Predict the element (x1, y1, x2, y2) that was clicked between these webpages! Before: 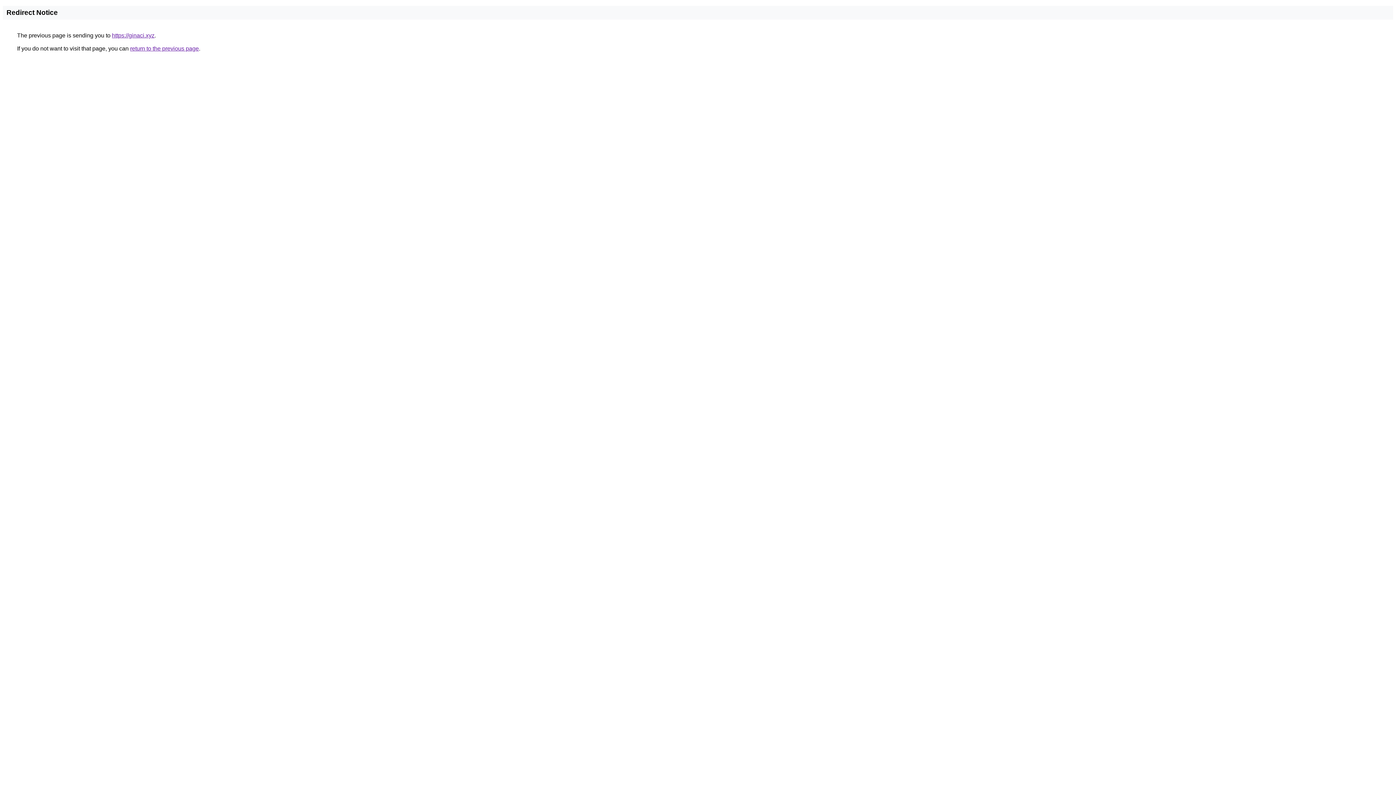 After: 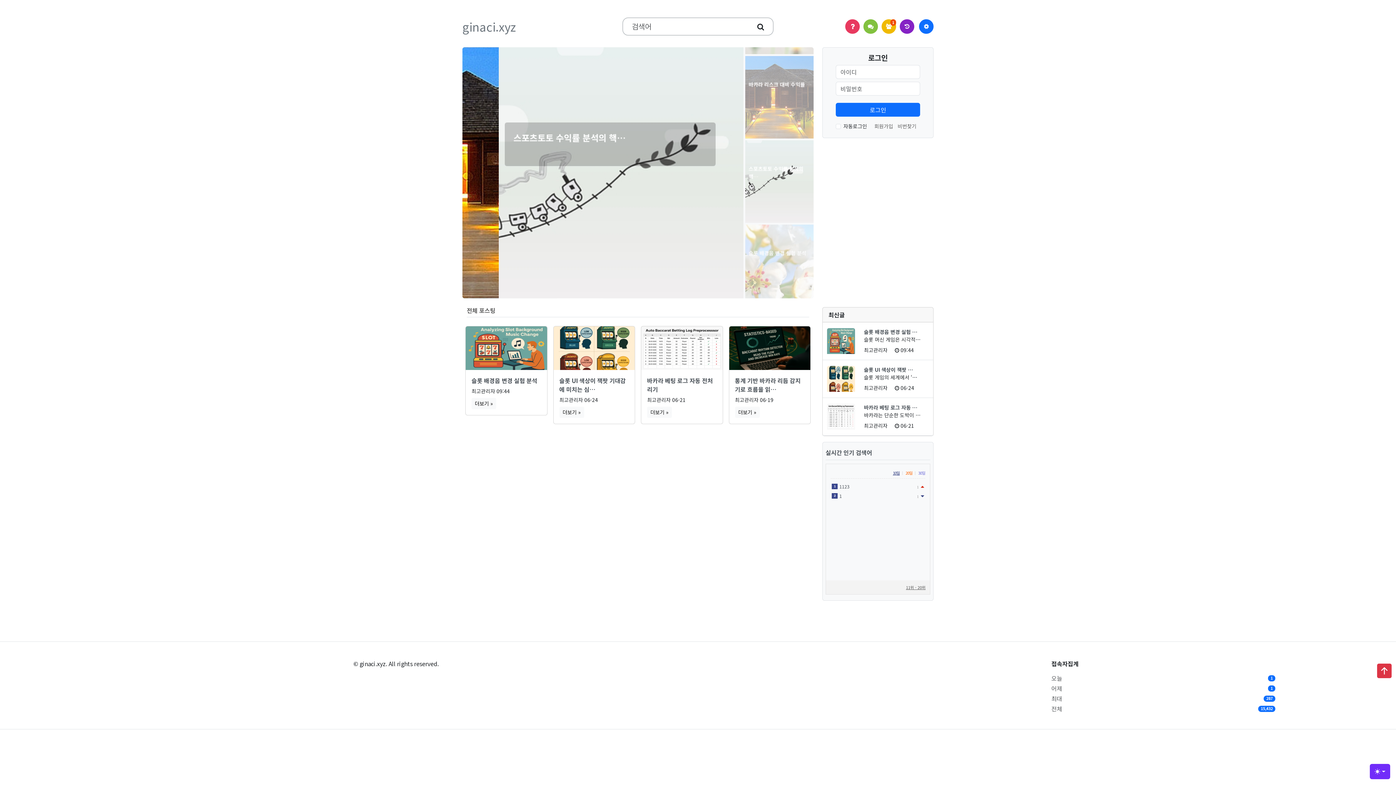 Action: bbox: (112, 32, 154, 38) label: https://ginaci.xyz